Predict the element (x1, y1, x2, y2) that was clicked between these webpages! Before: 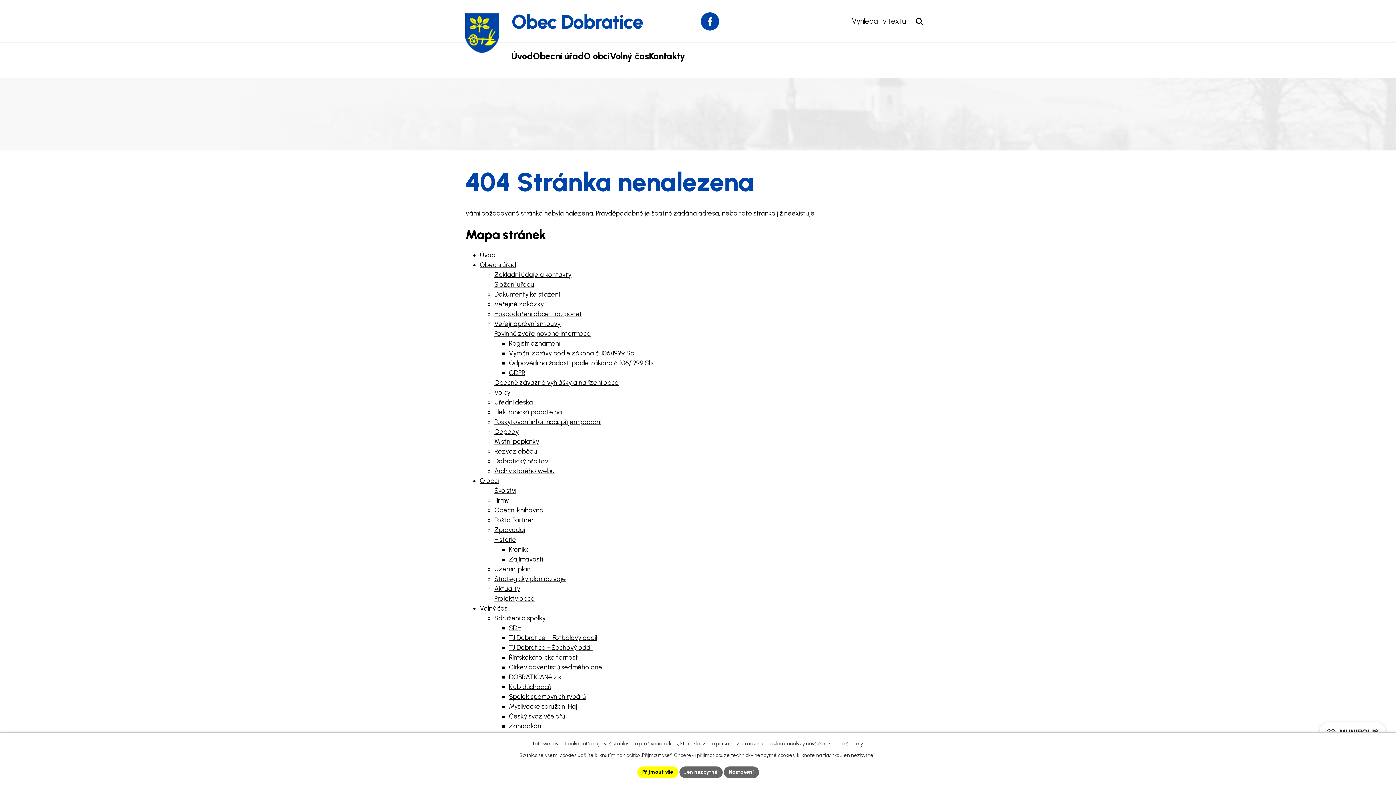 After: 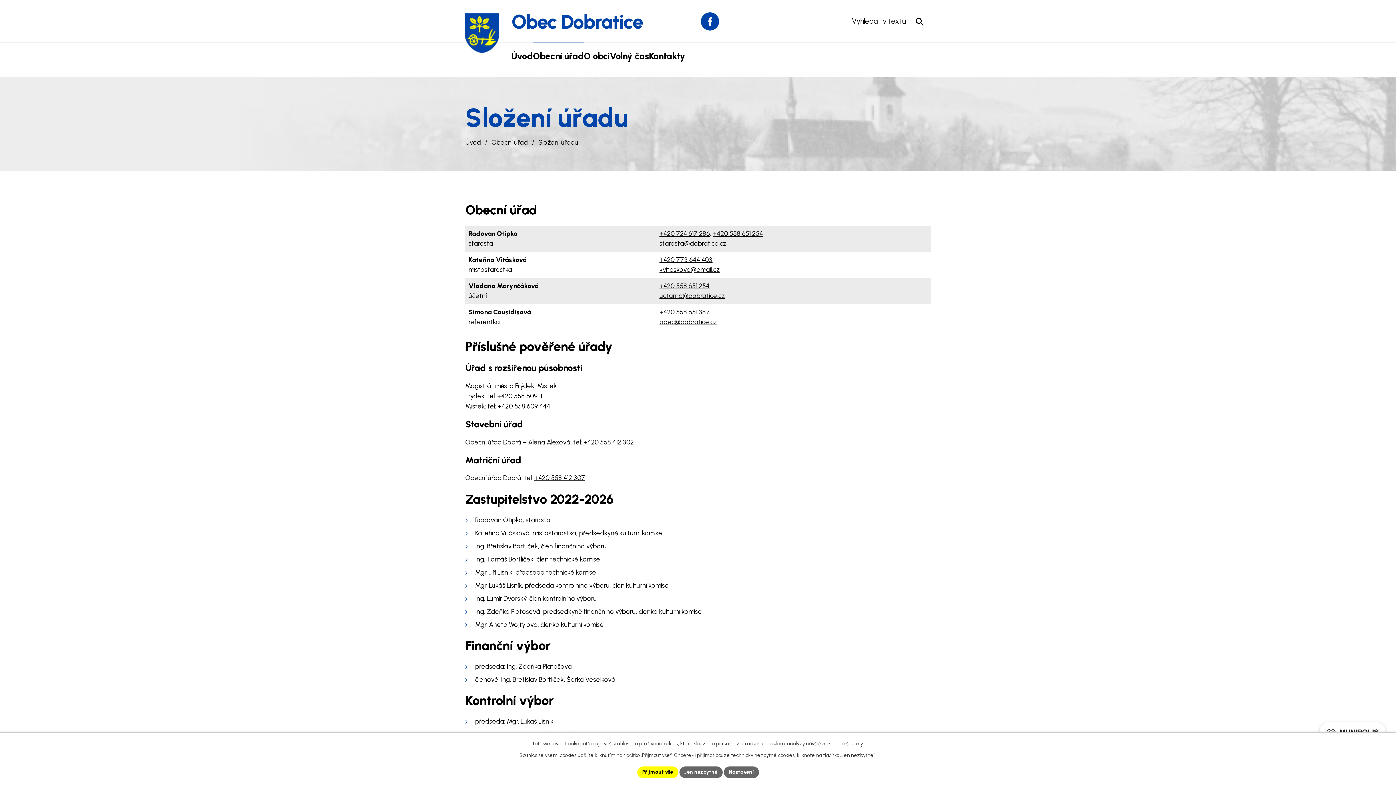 Action: bbox: (494, 280, 534, 288) label: Složení úřadu